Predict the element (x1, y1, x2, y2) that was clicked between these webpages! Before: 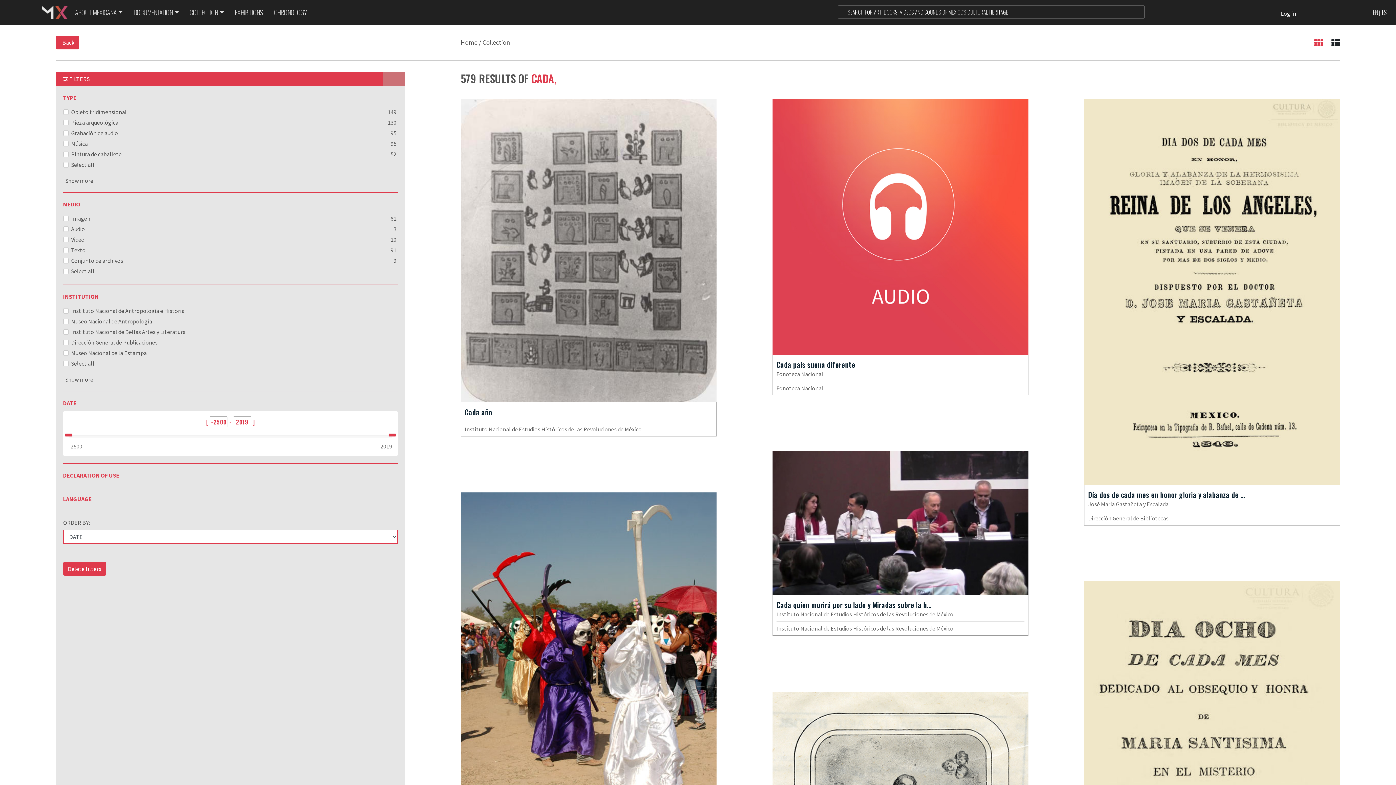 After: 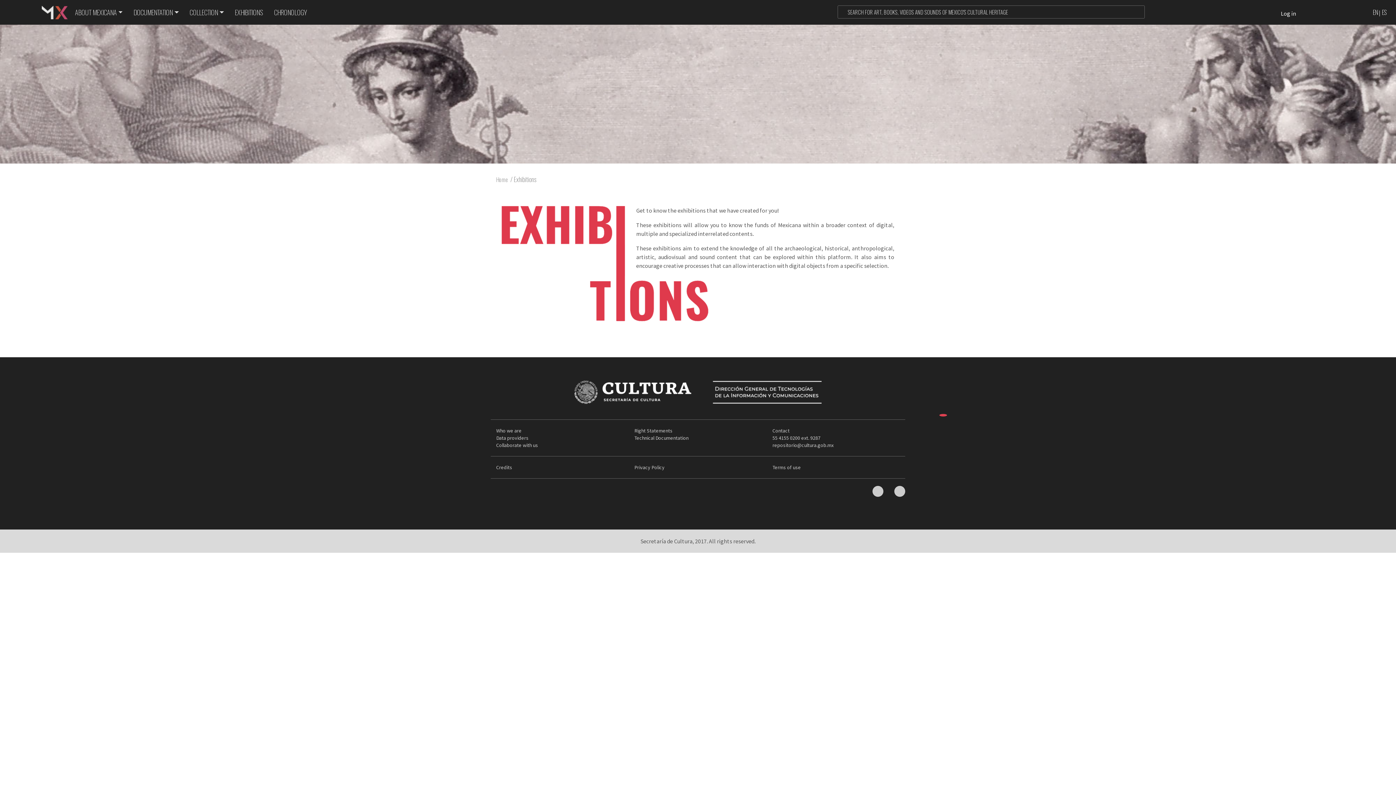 Action: label: EXHIBITIONS bbox: (234, 6, 263, 17)